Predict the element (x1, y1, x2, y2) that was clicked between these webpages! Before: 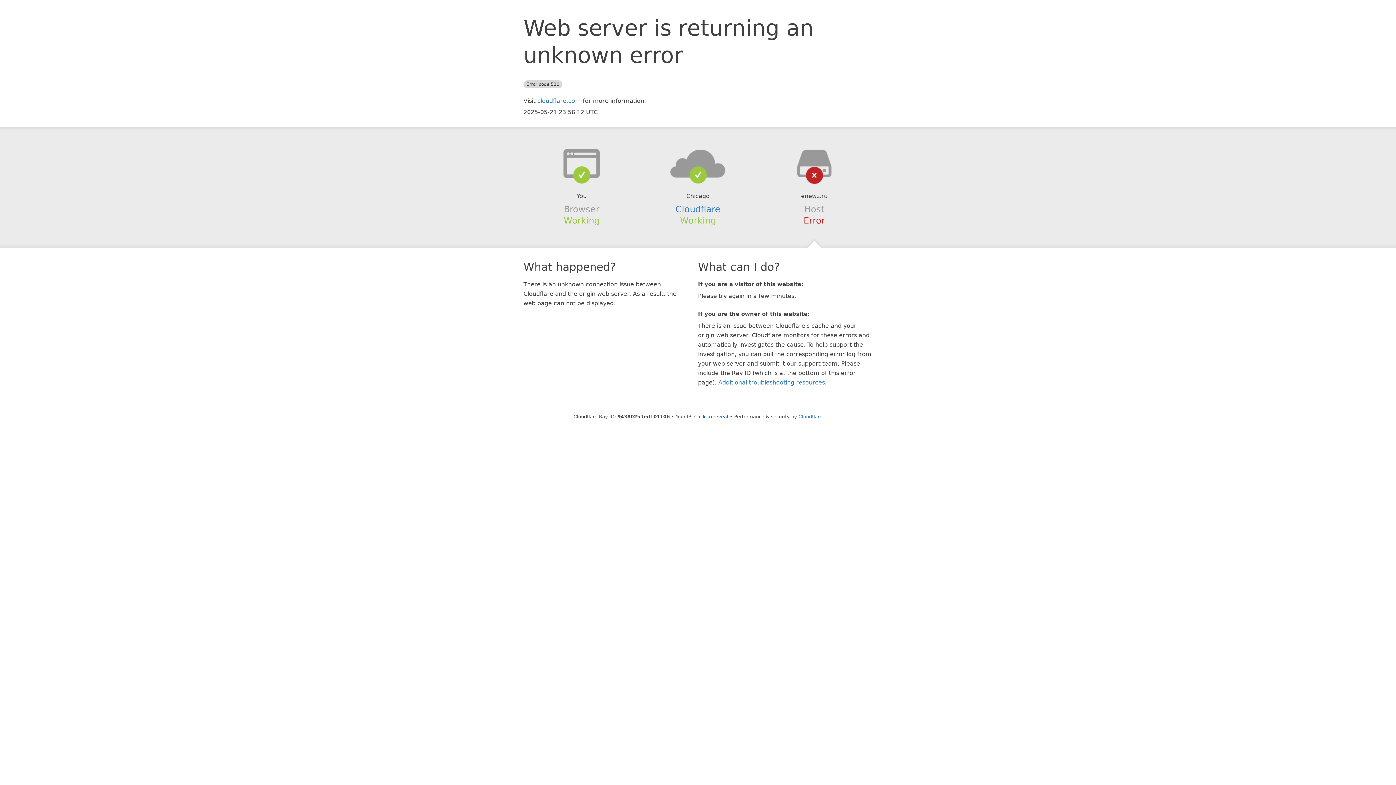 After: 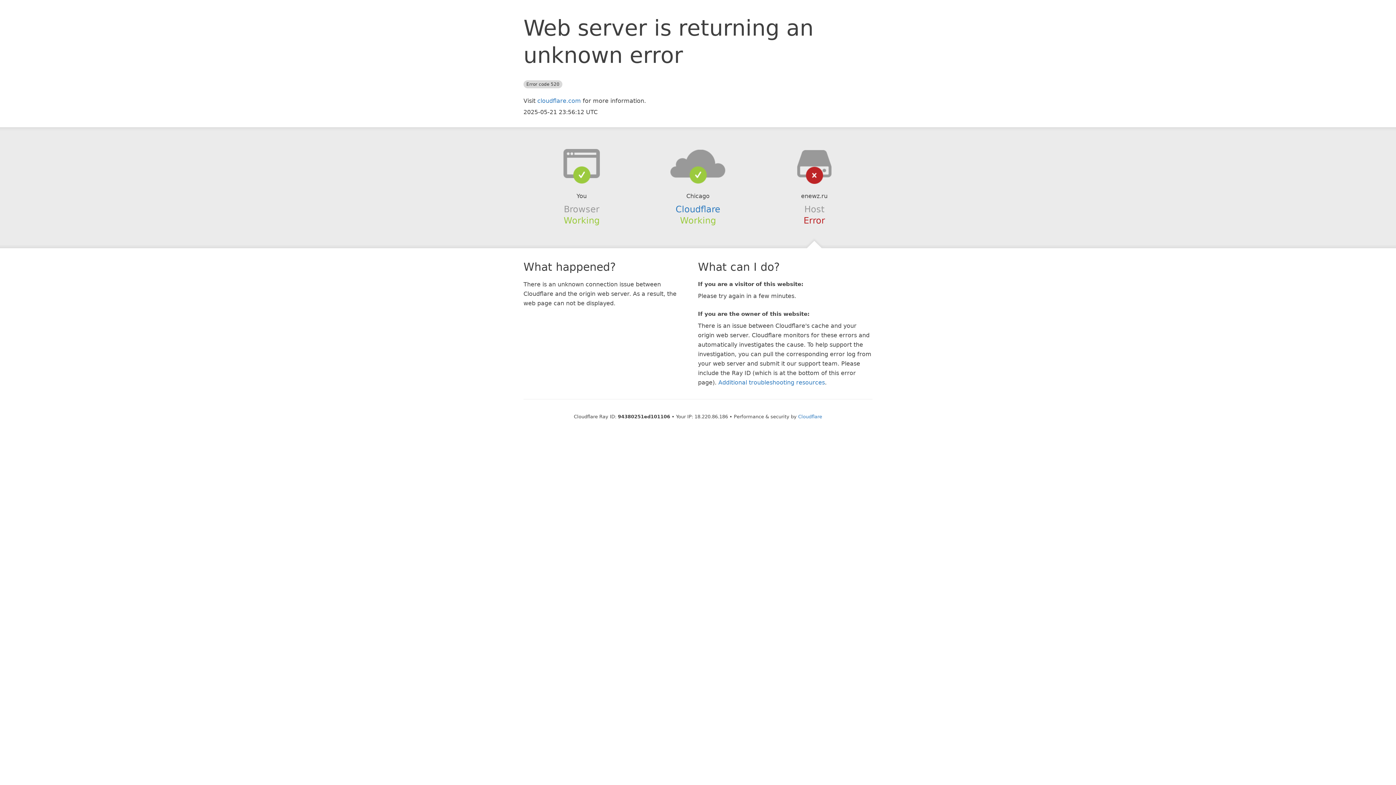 Action: bbox: (694, 414, 728, 419) label: Click to reveal